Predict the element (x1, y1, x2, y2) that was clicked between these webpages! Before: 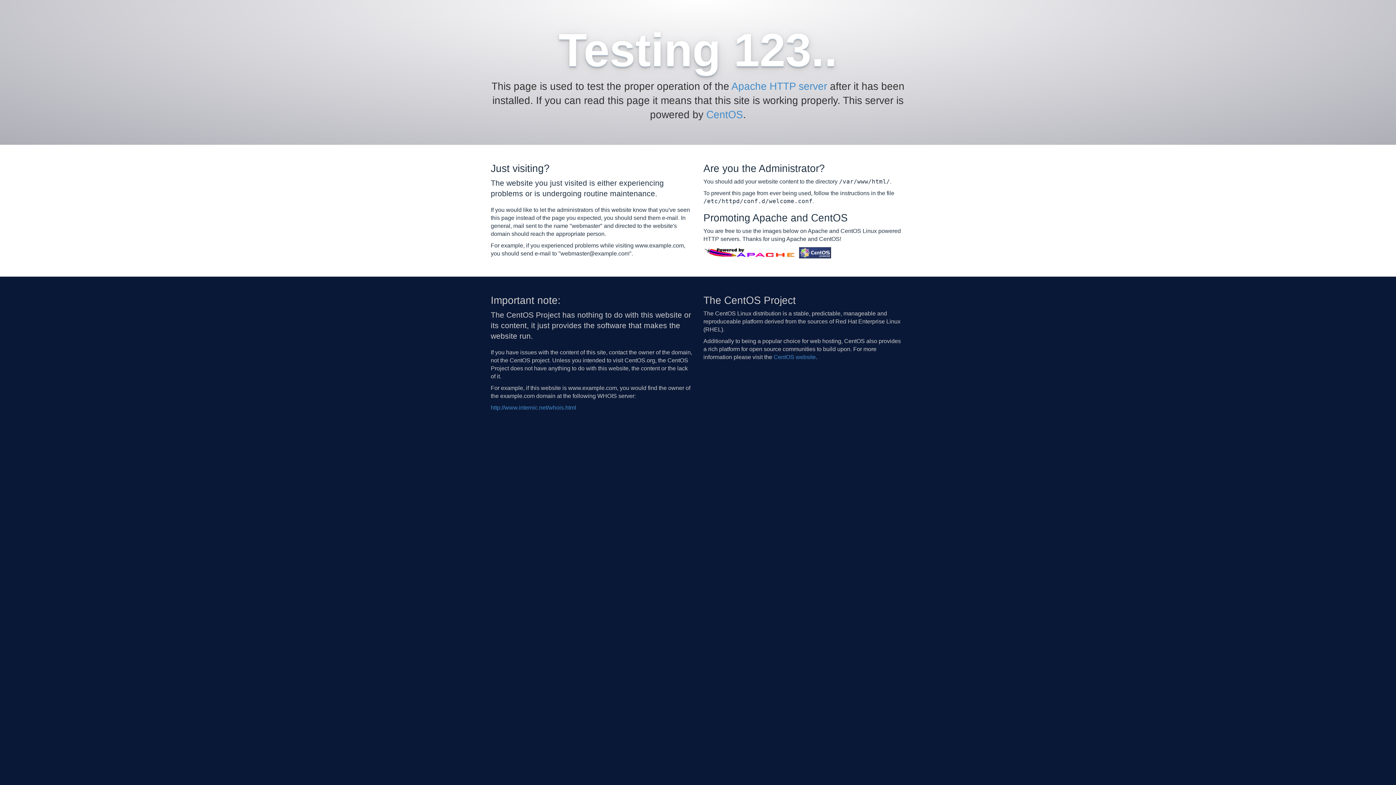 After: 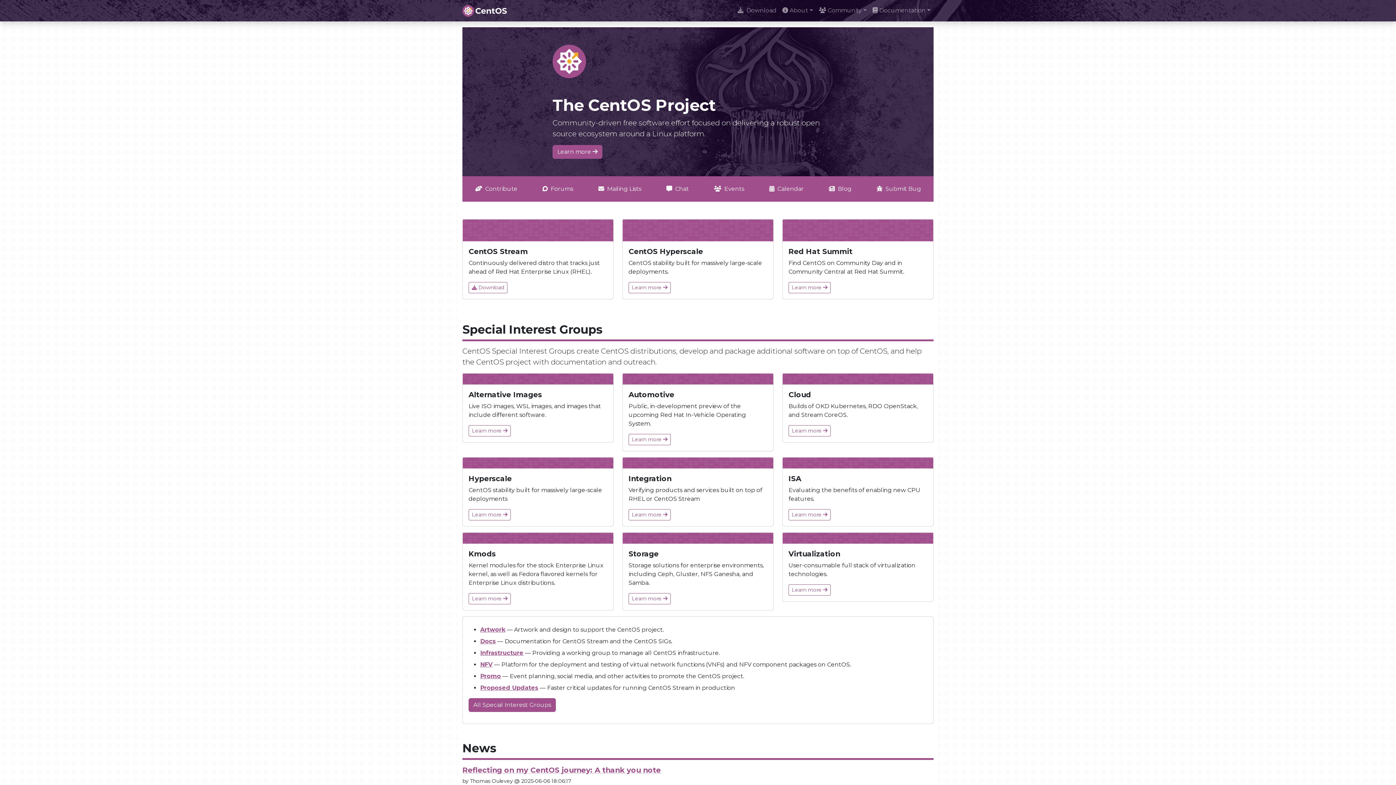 Action: bbox: (799, 249, 831, 255)